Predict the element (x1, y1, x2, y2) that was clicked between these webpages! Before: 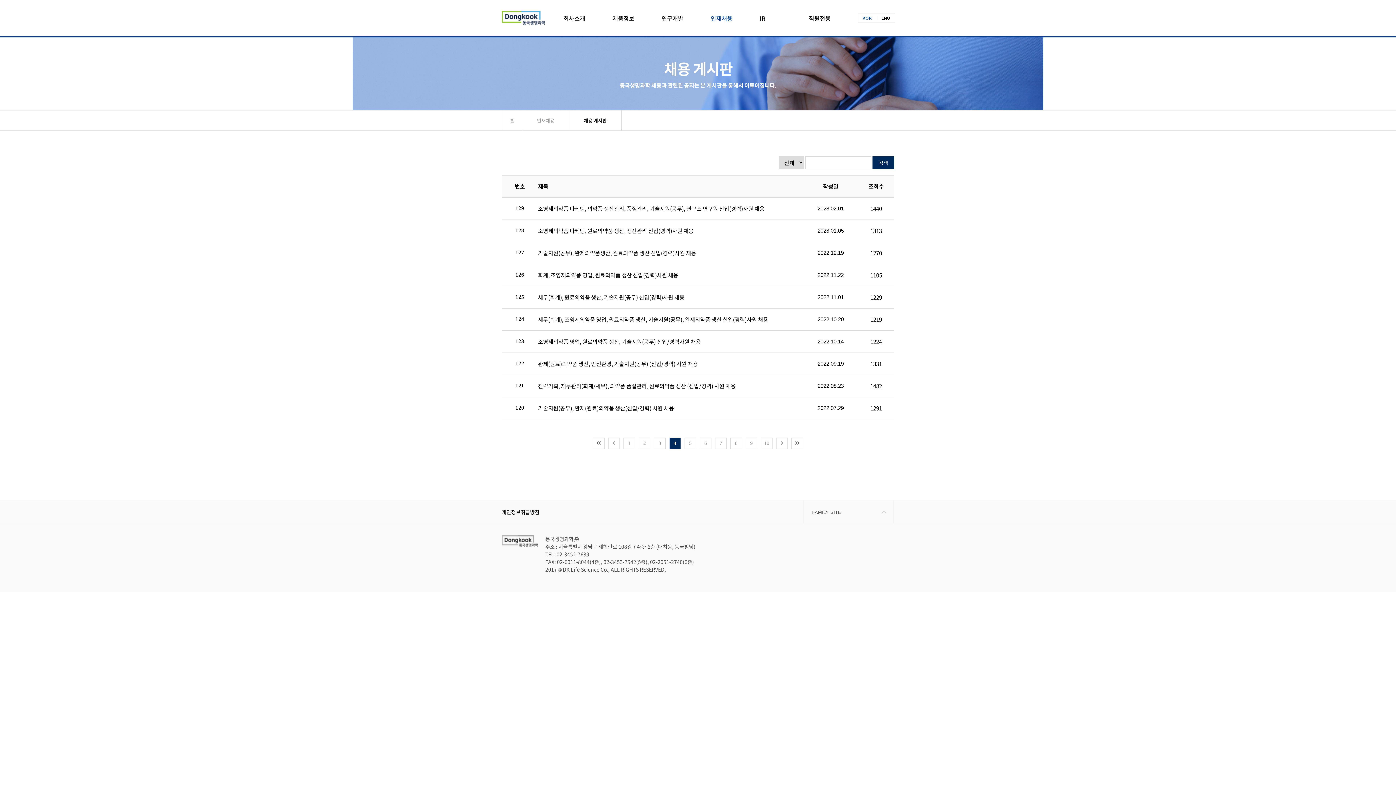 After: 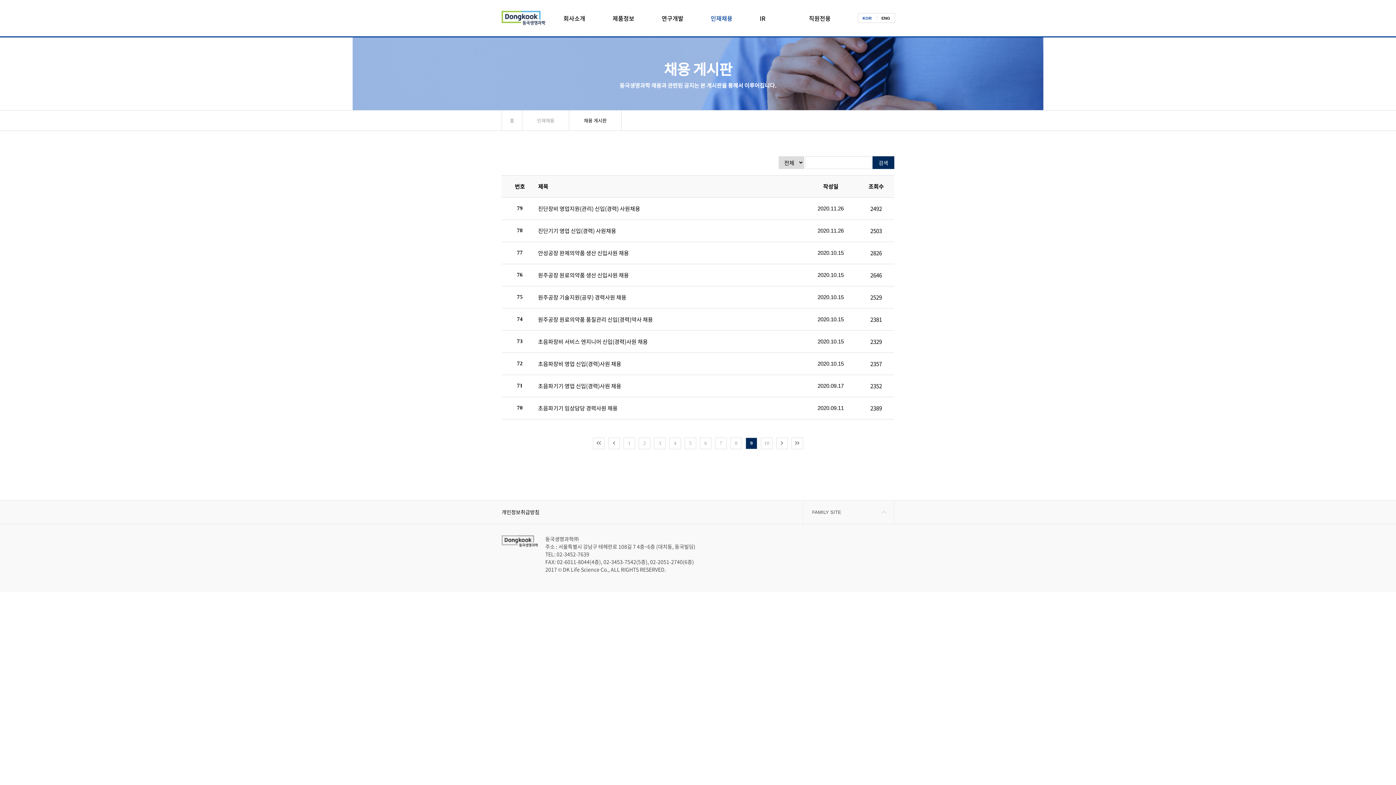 Action: label: 9 bbox: (746, 438, 757, 449)